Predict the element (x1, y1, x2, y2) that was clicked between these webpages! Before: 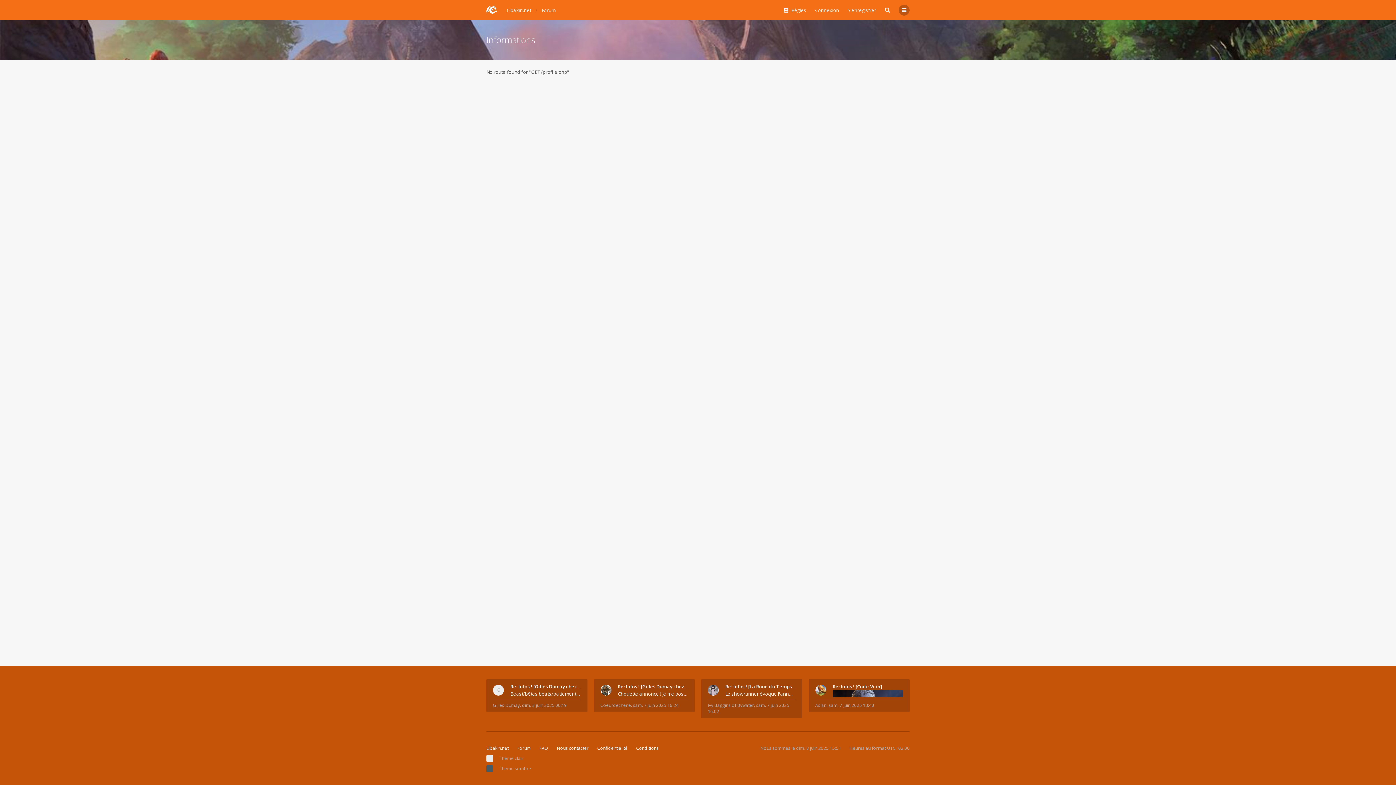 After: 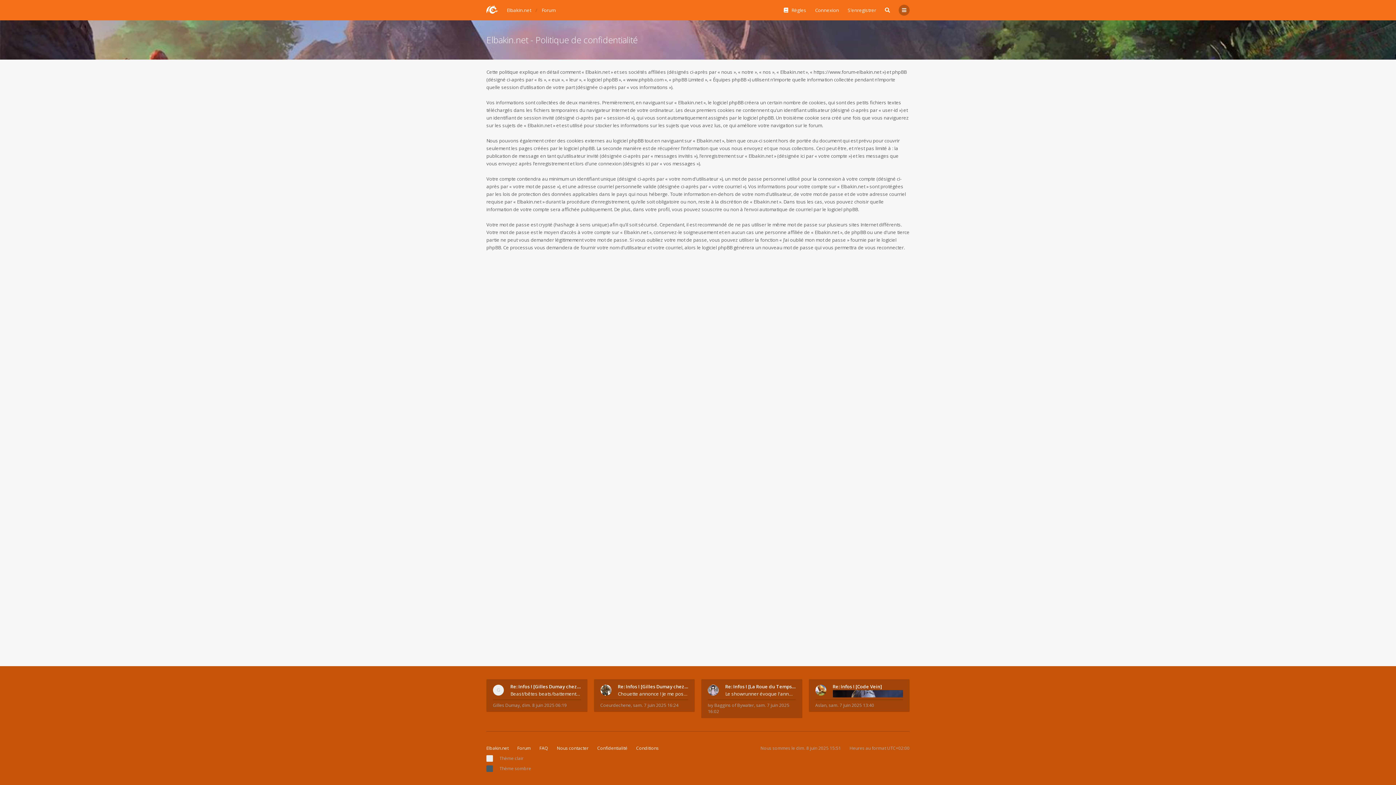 Action: label: Confidentialité bbox: (597, 745, 627, 751)